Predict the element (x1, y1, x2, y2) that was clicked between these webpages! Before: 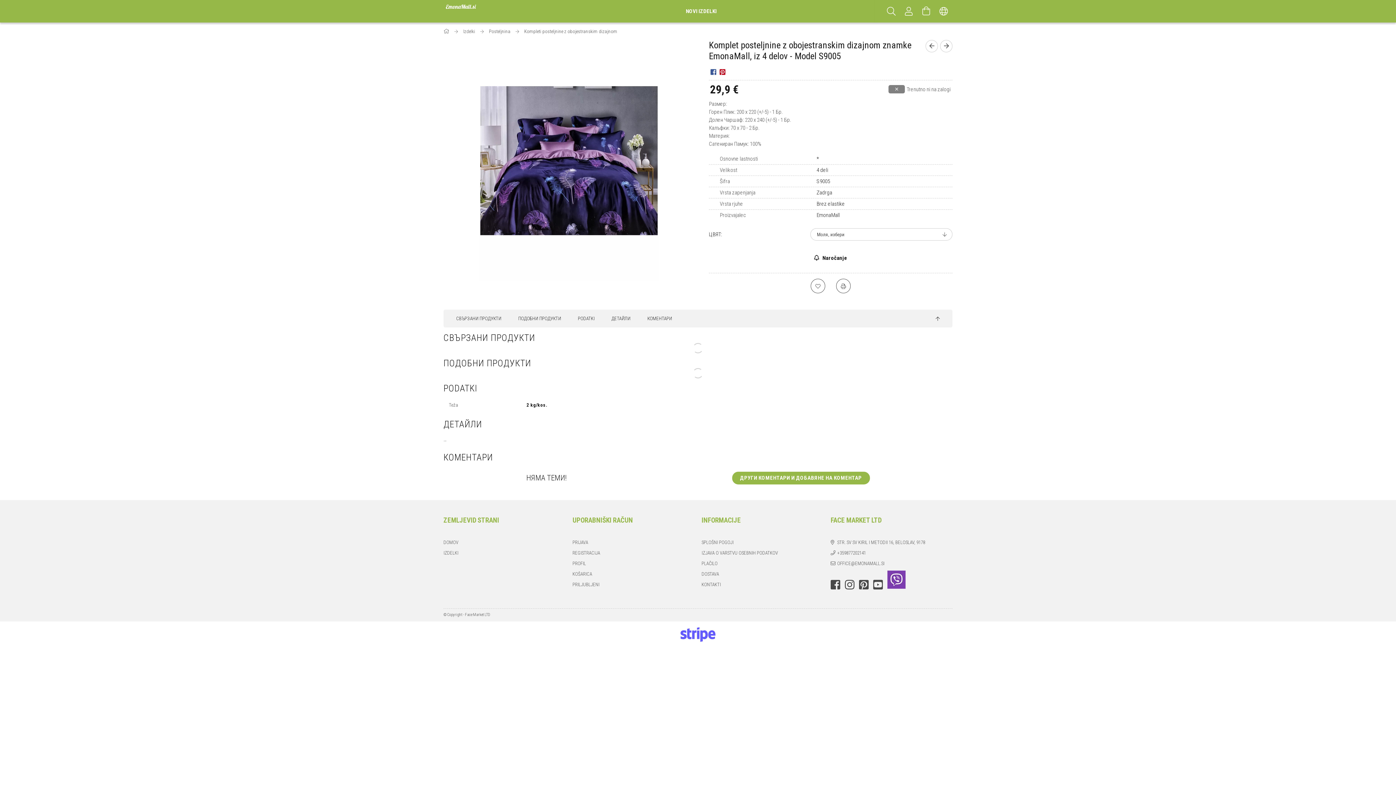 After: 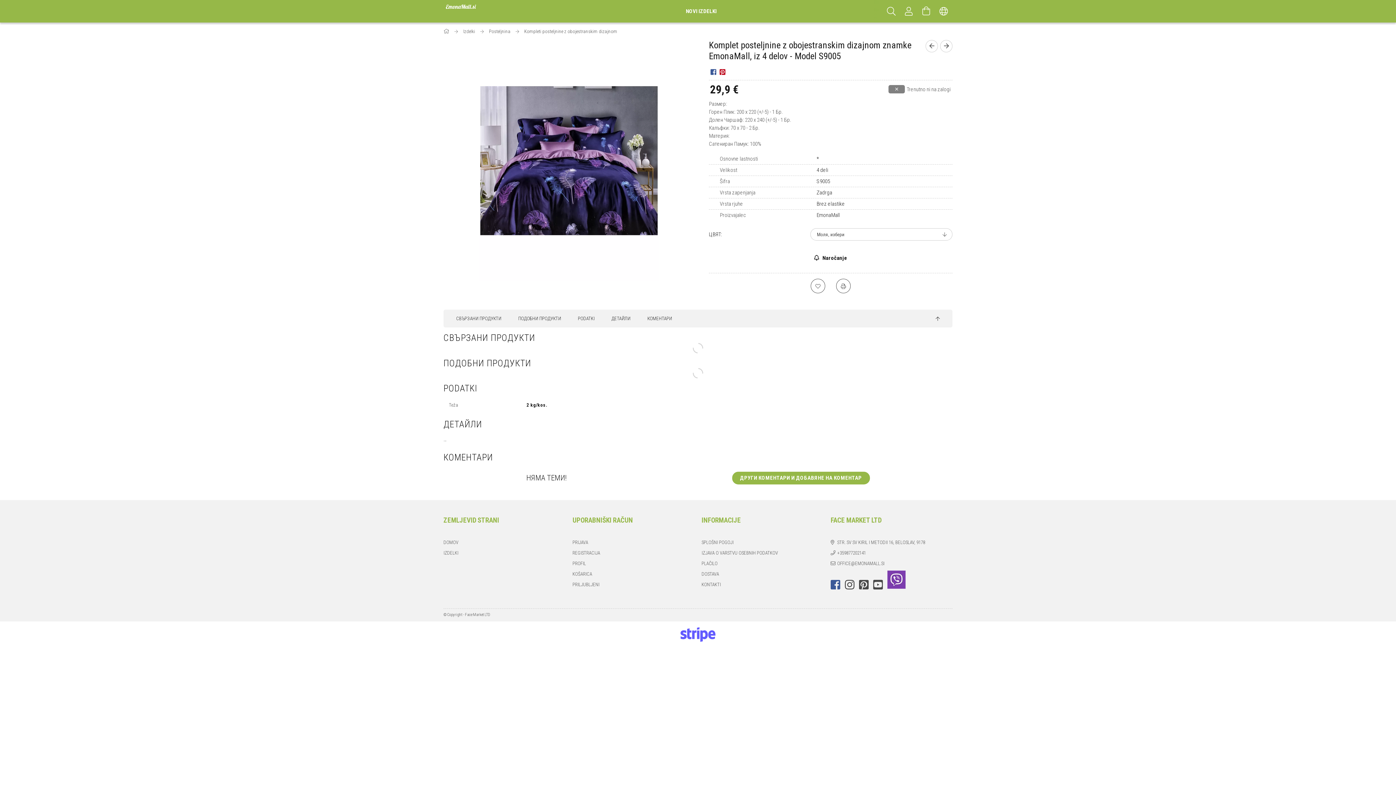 Action: label: FACEBOOK bbox: (830, 579, 840, 590)